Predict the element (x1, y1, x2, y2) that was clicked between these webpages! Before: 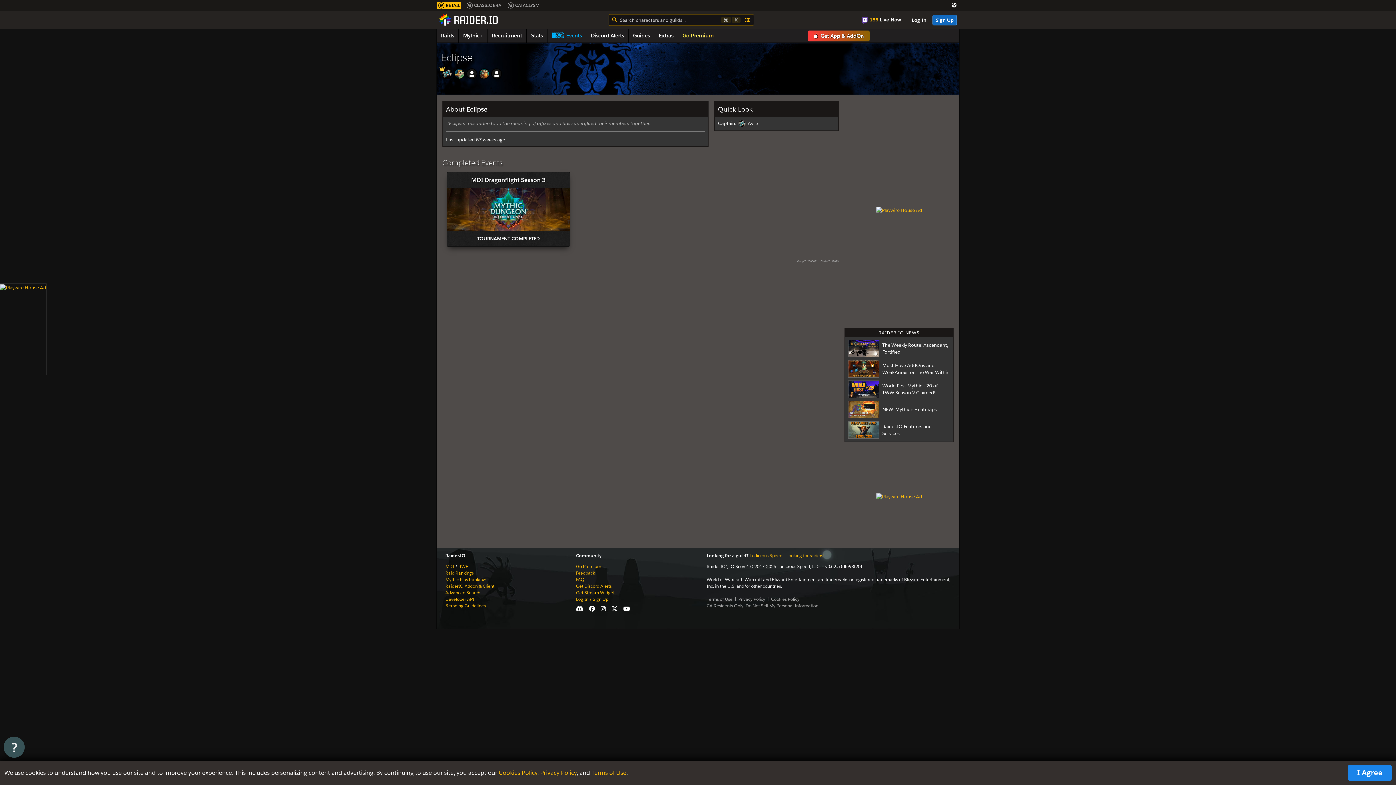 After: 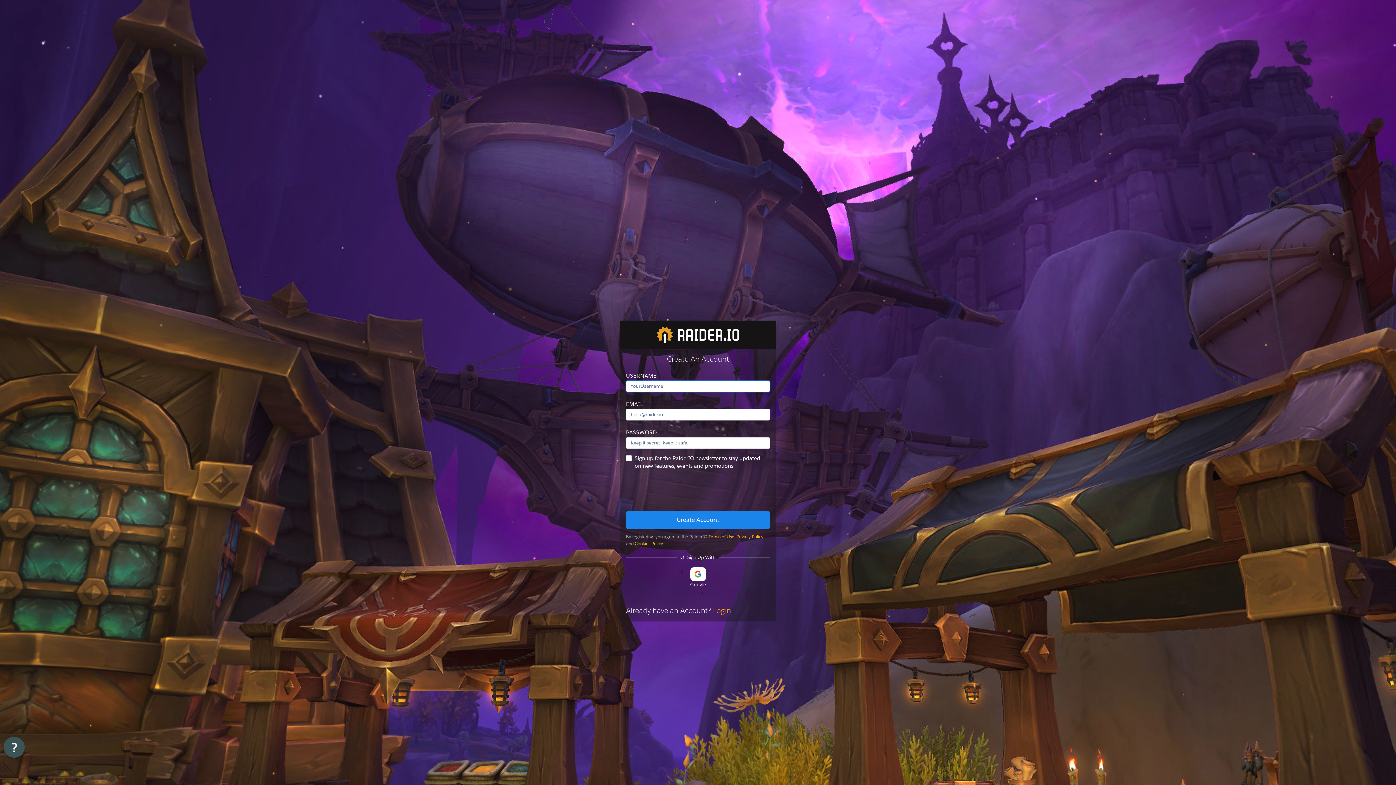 Action: bbox: (932, 14, 957, 25) label: Sign Up